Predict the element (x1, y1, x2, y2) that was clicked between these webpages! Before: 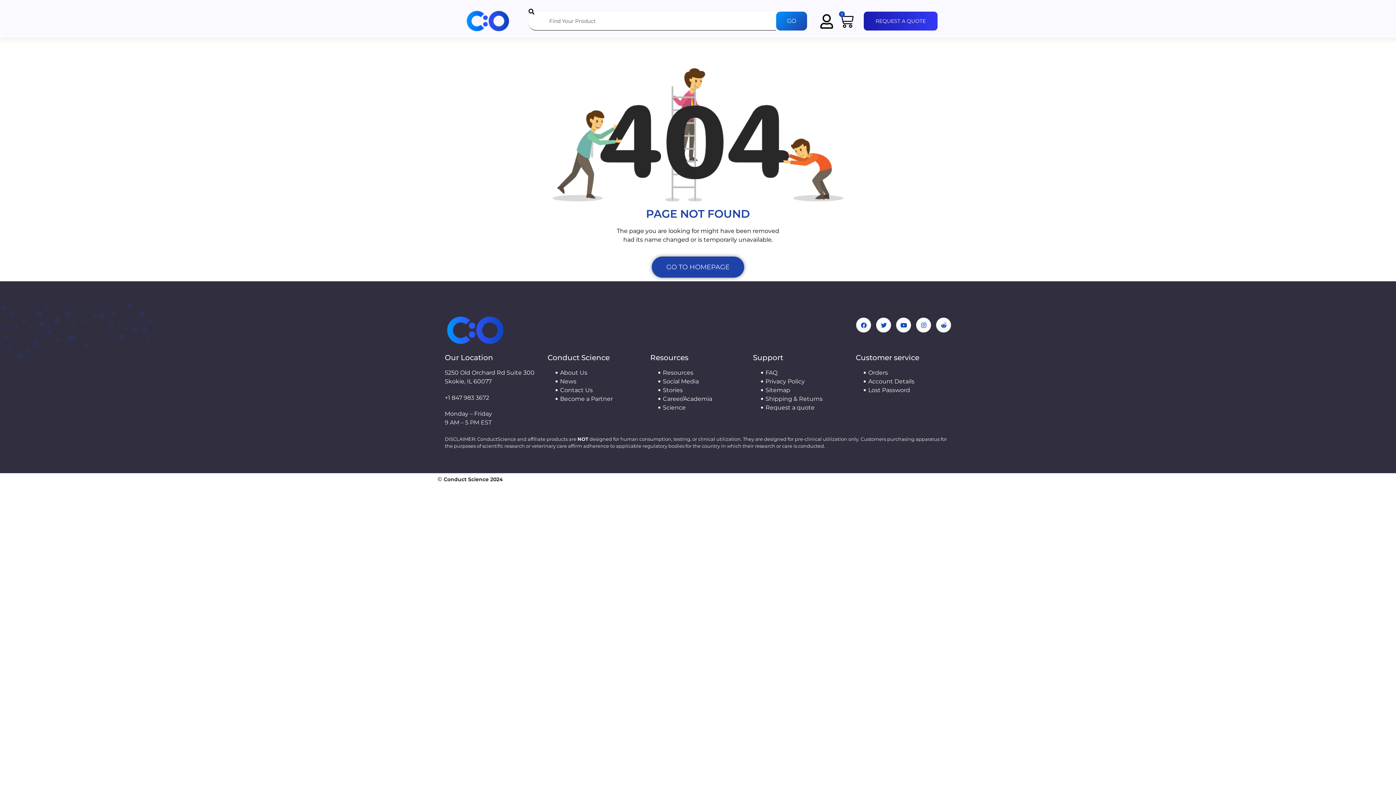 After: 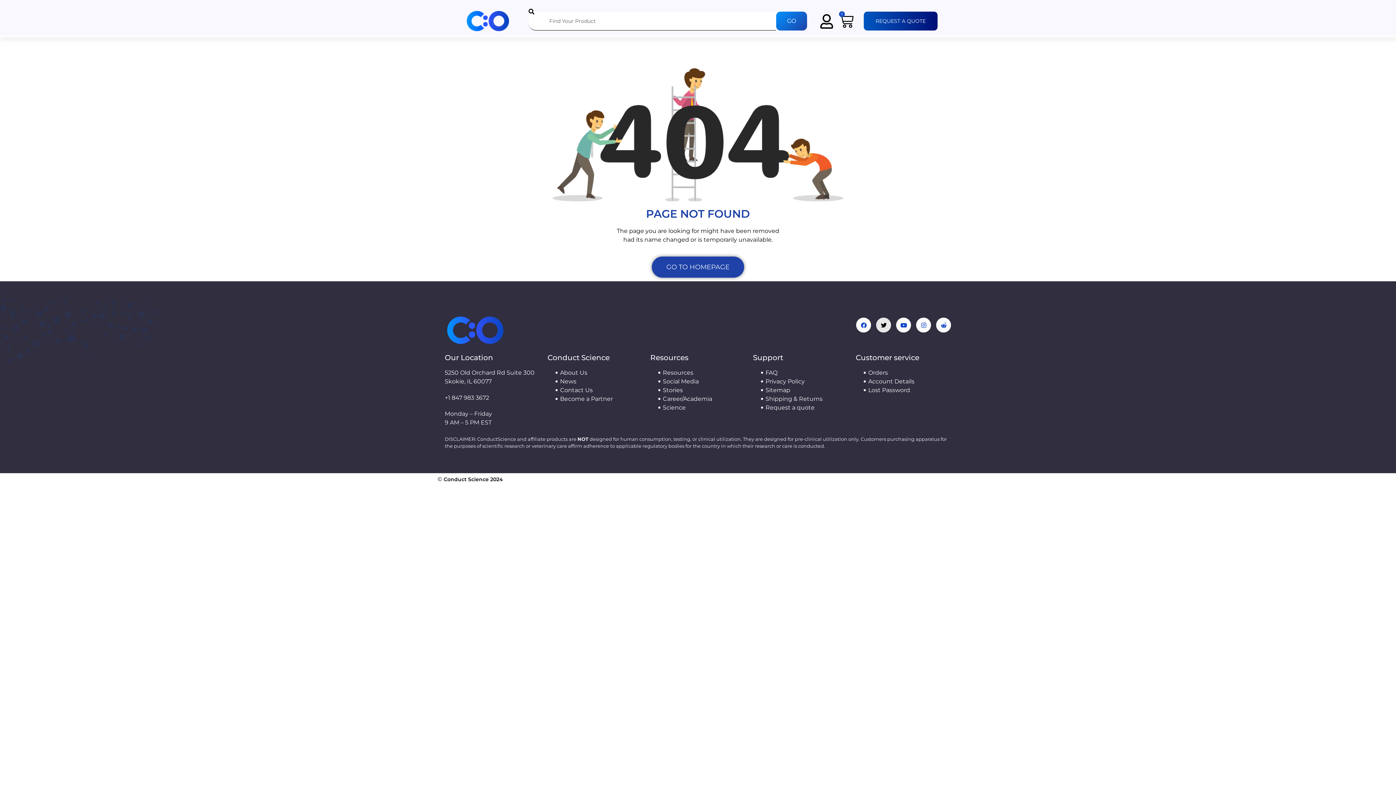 Action: label: Twitter bbox: (876, 317, 891, 332)